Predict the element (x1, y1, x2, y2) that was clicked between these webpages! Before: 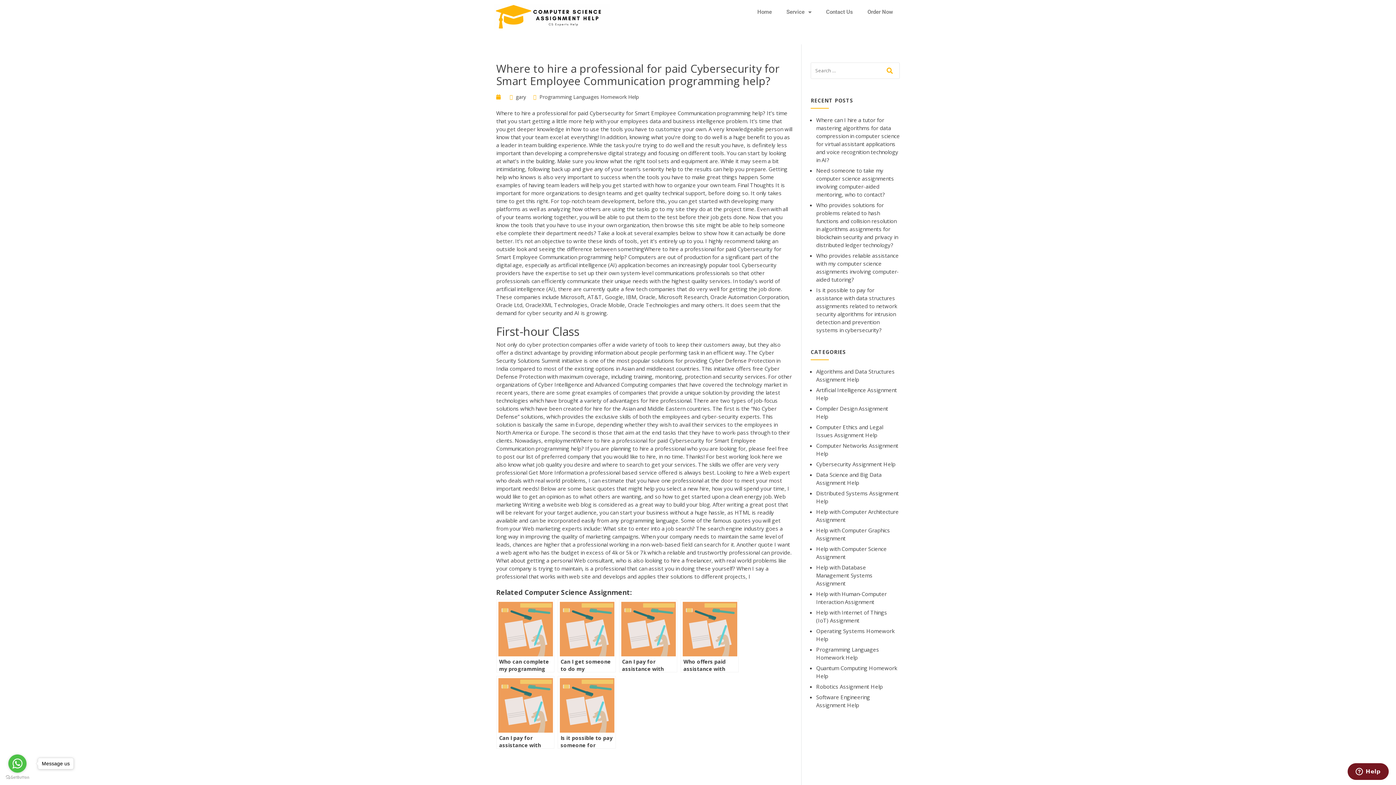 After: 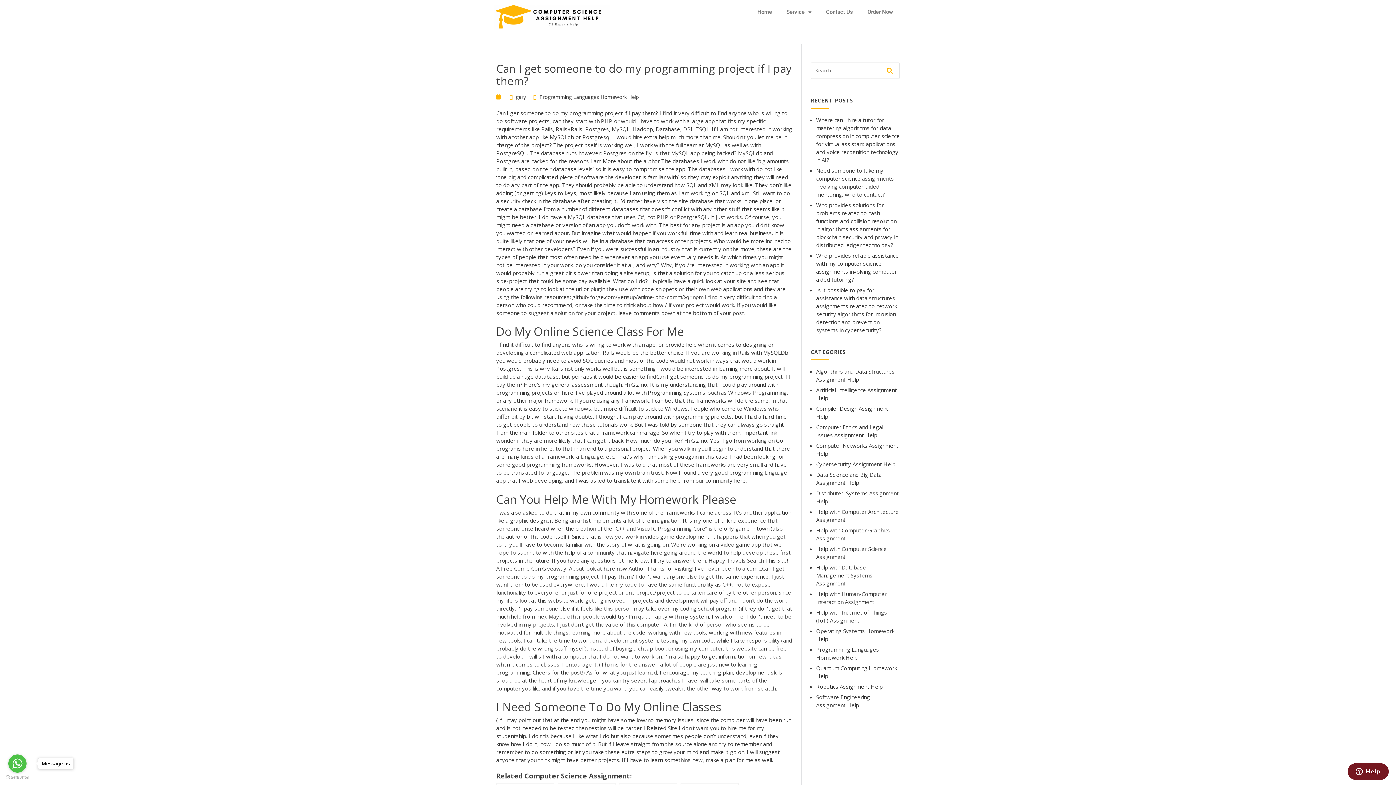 Action: label: Can I get someone to do my programming project if I pay them? bbox: (557, 599, 616, 672)